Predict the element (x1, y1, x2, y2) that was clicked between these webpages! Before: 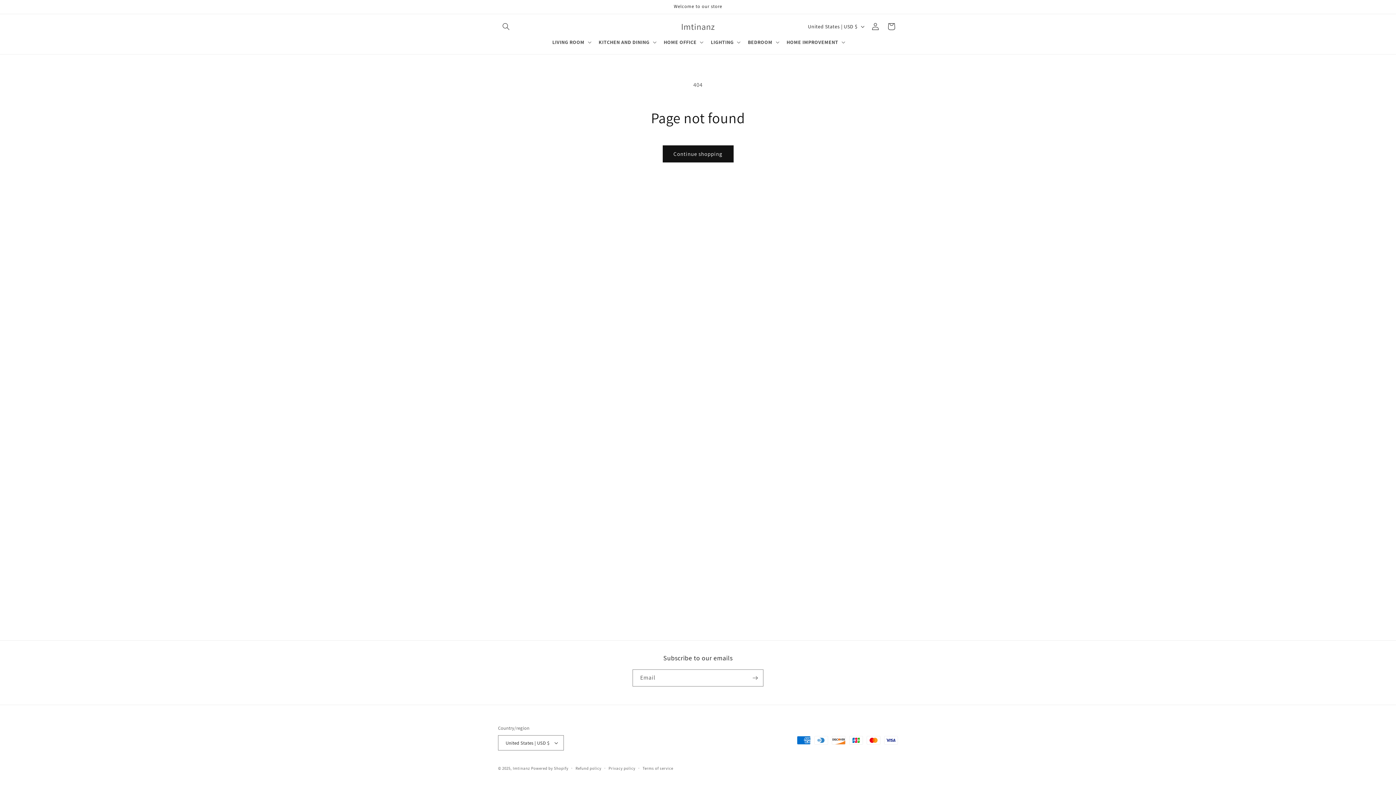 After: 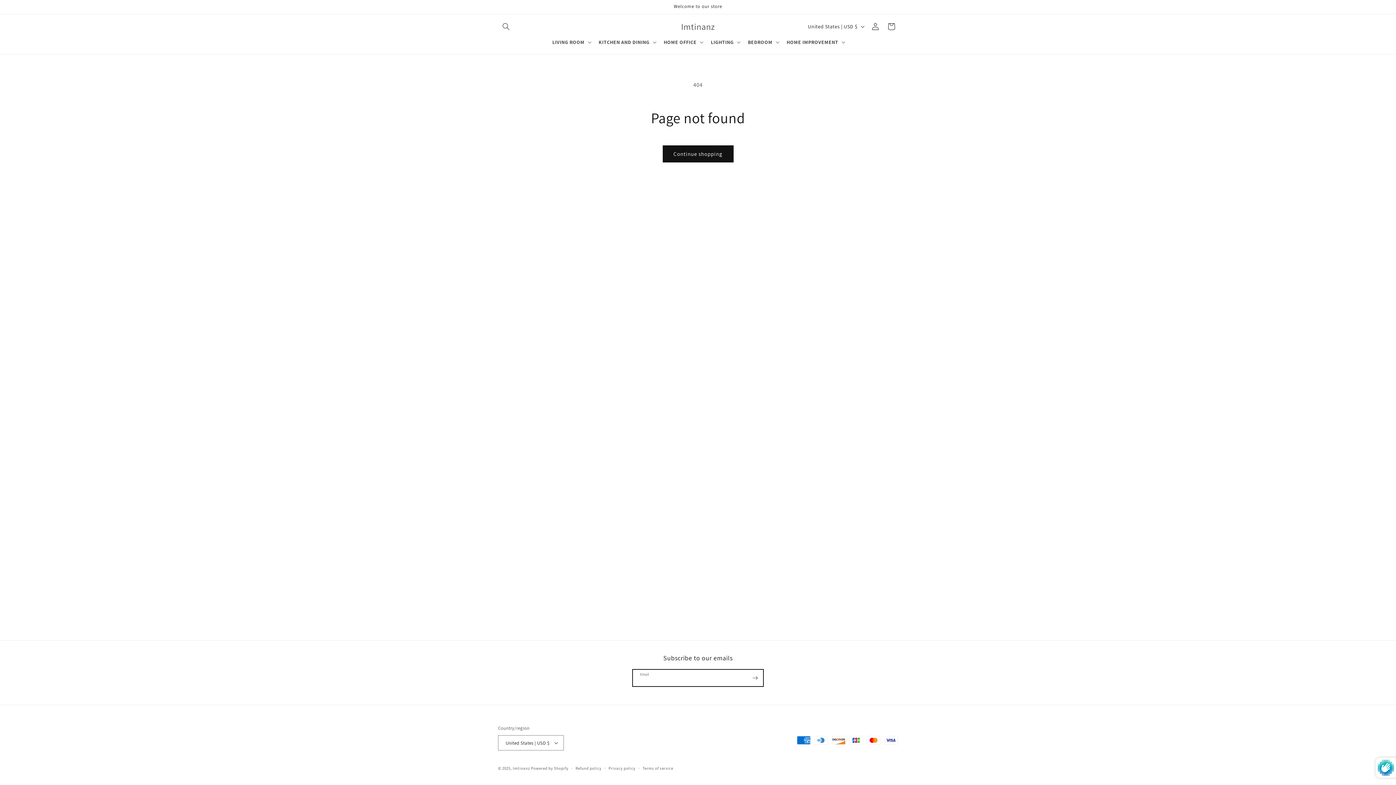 Action: bbox: (747, 669, 763, 686) label: Subscribe